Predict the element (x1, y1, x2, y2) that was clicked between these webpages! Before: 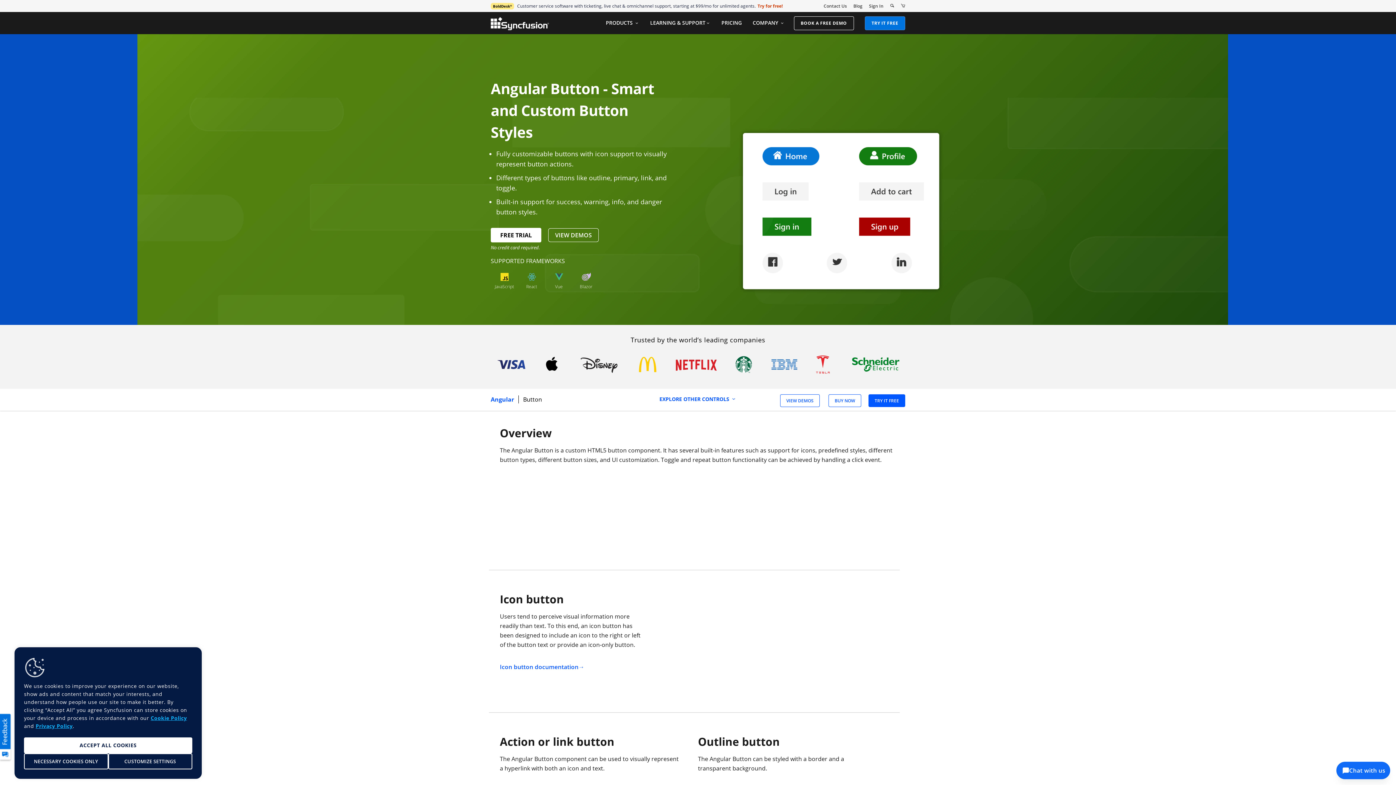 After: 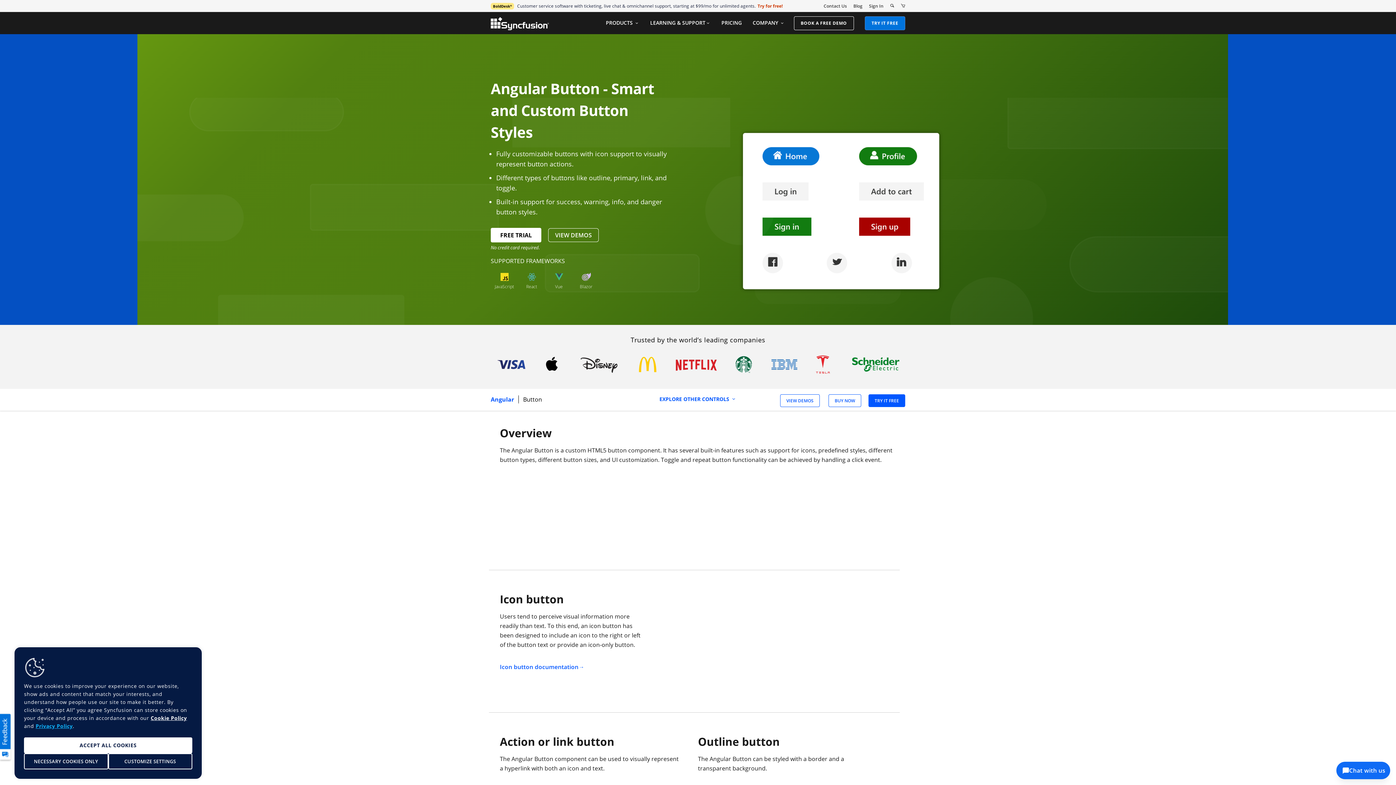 Action: label: Cookie Policy bbox: (150, 714, 186, 721)